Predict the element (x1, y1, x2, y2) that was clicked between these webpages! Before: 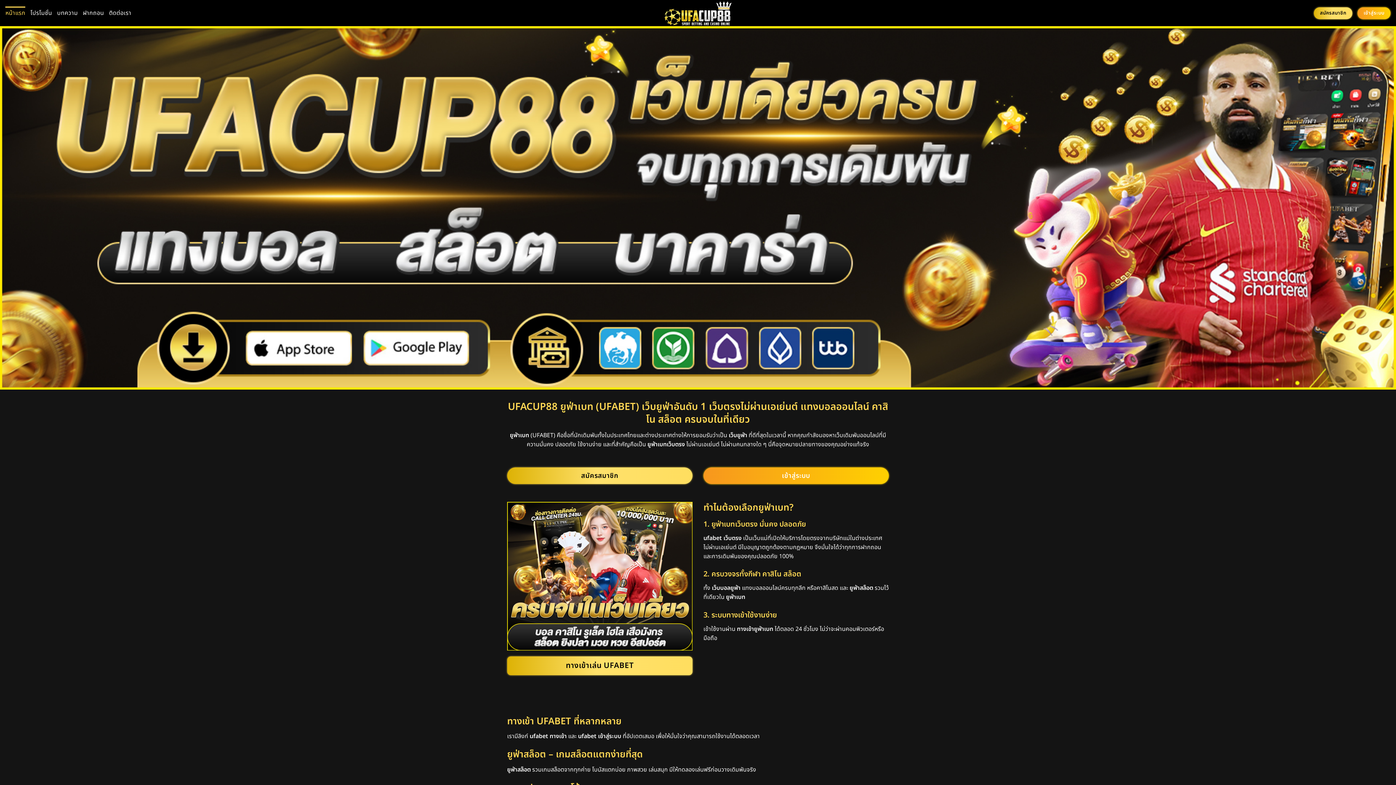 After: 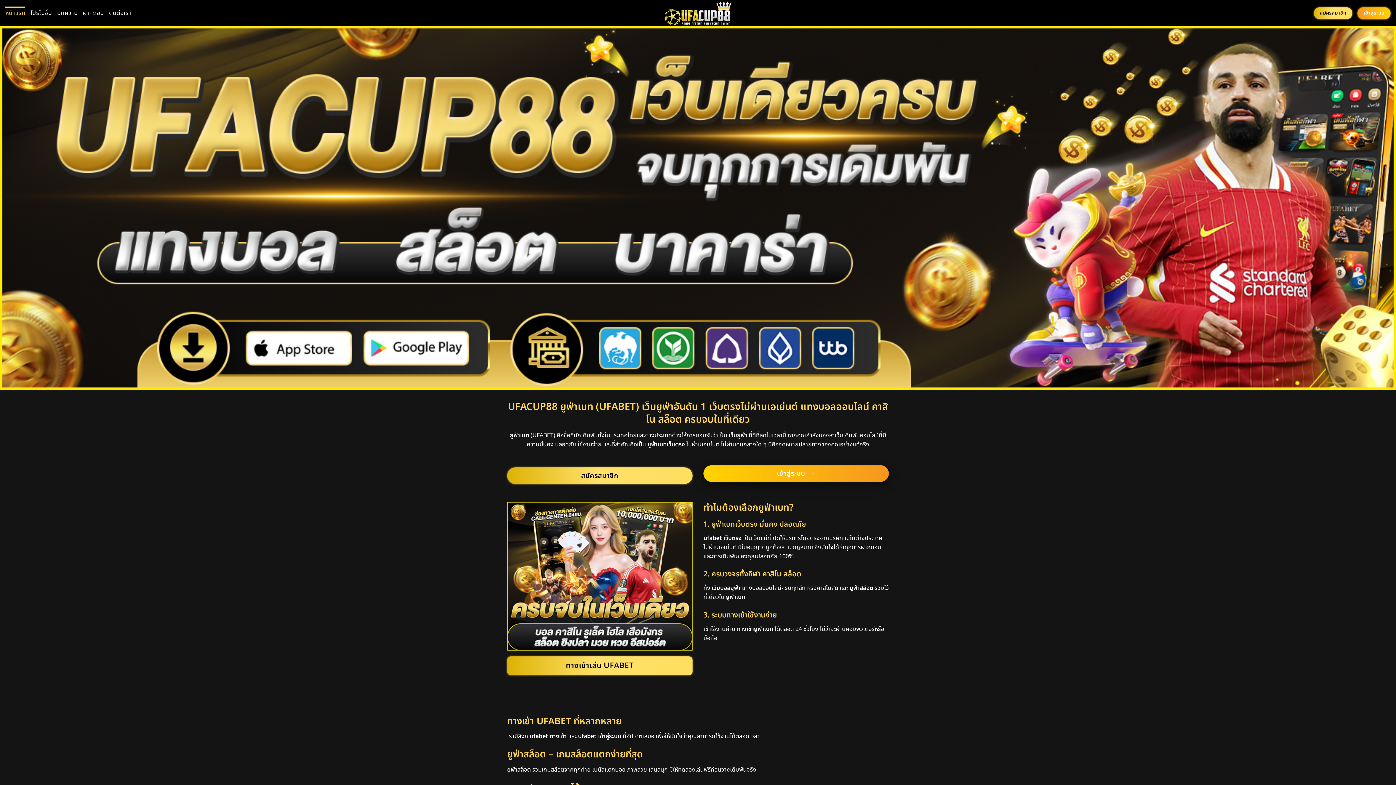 Action: label: เข้าสู่ระบบ  bbox: (703, 467, 889, 484)